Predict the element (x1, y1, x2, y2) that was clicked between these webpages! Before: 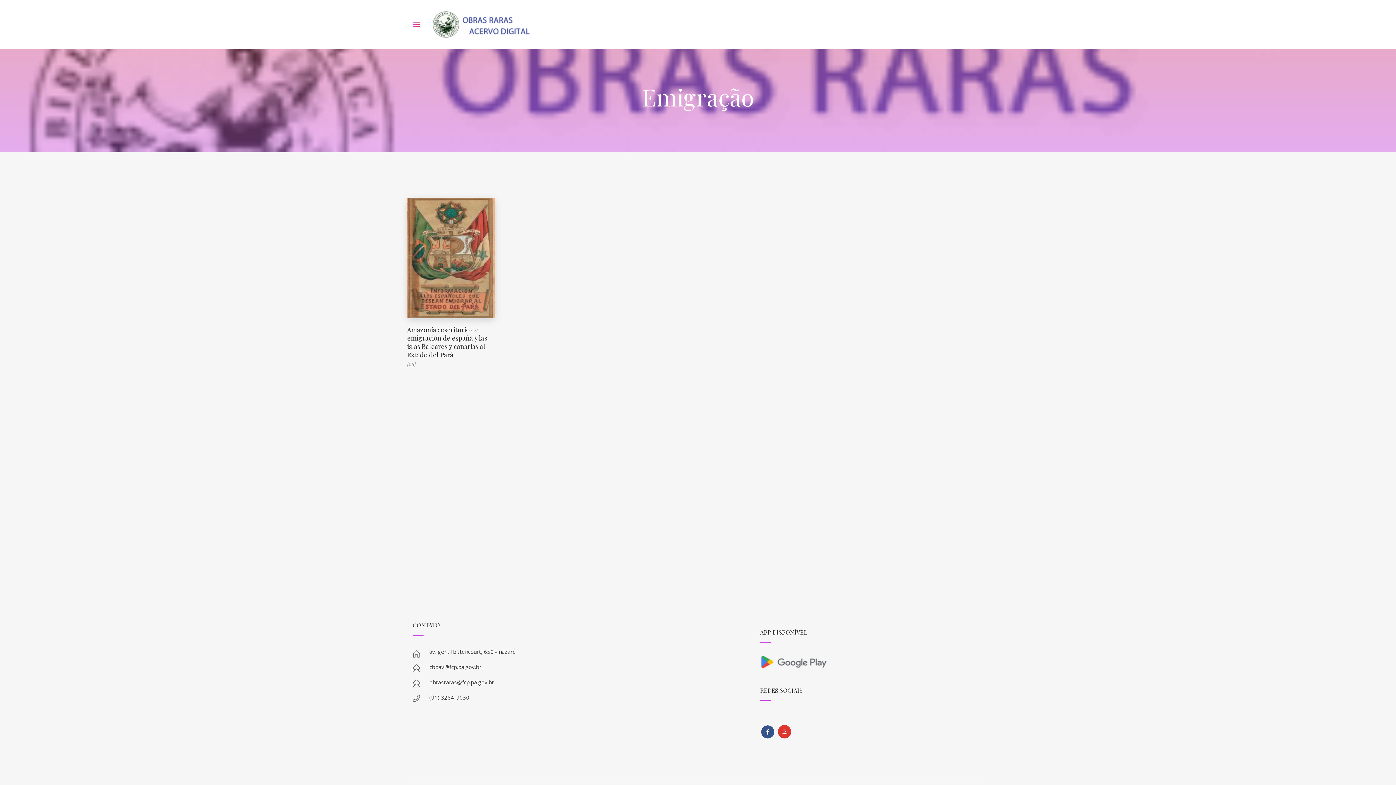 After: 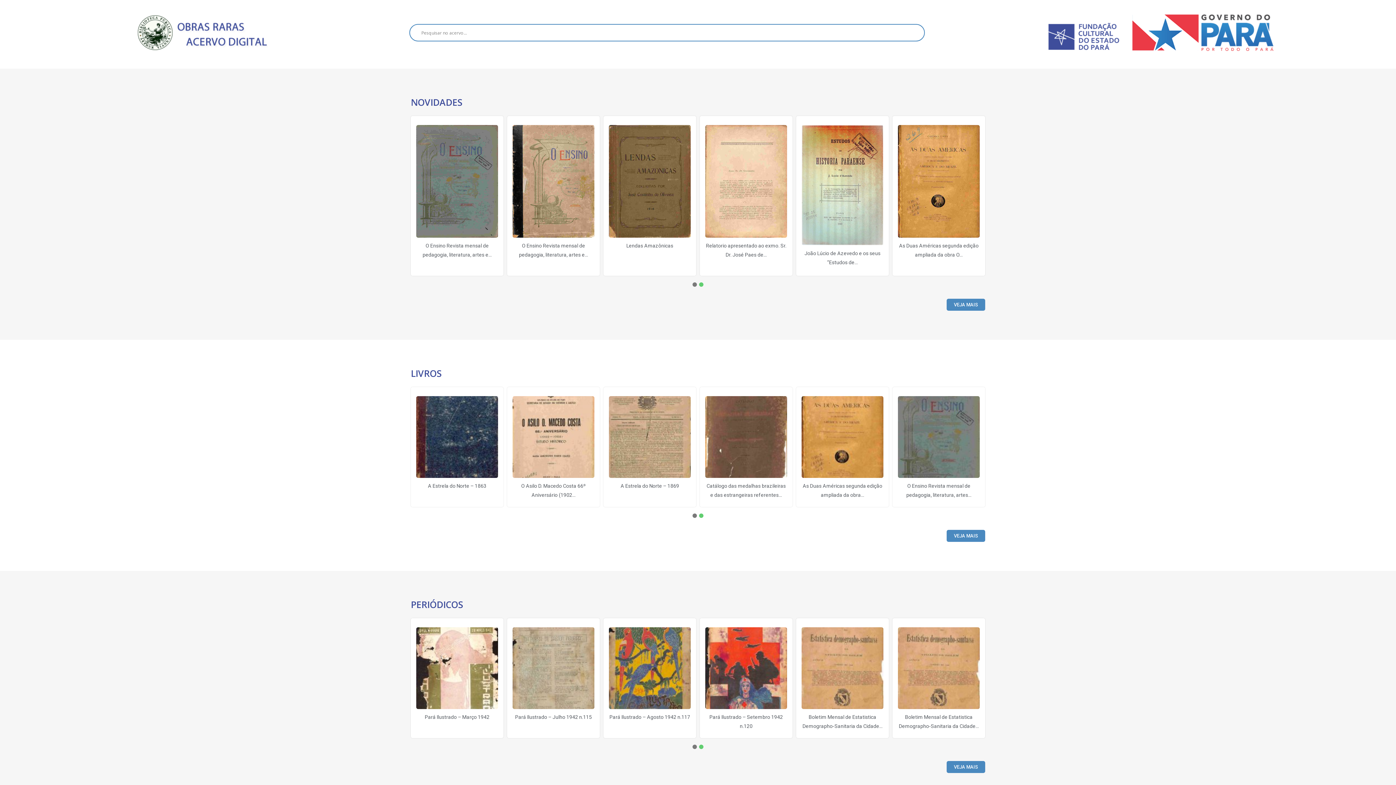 Action: bbox: (430, 10, 531, 38)